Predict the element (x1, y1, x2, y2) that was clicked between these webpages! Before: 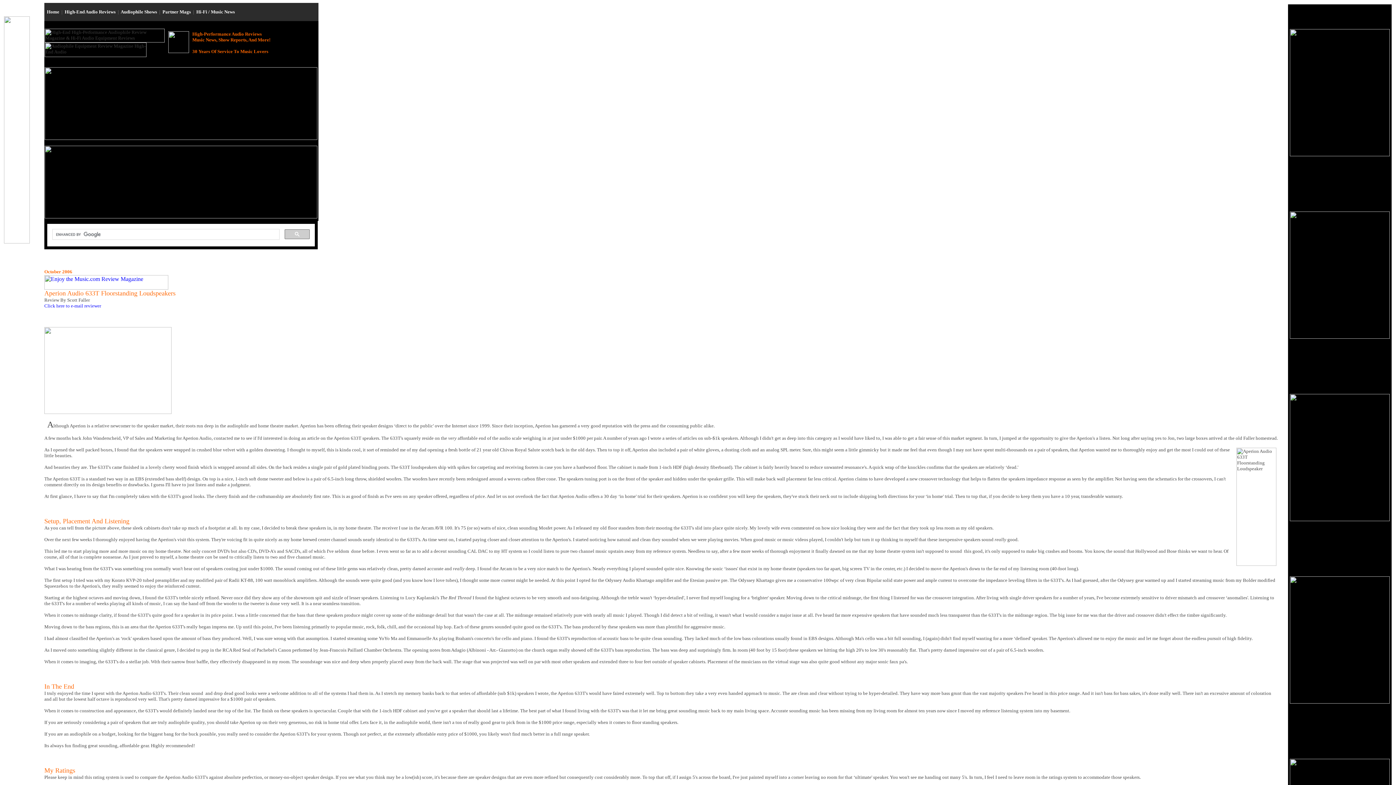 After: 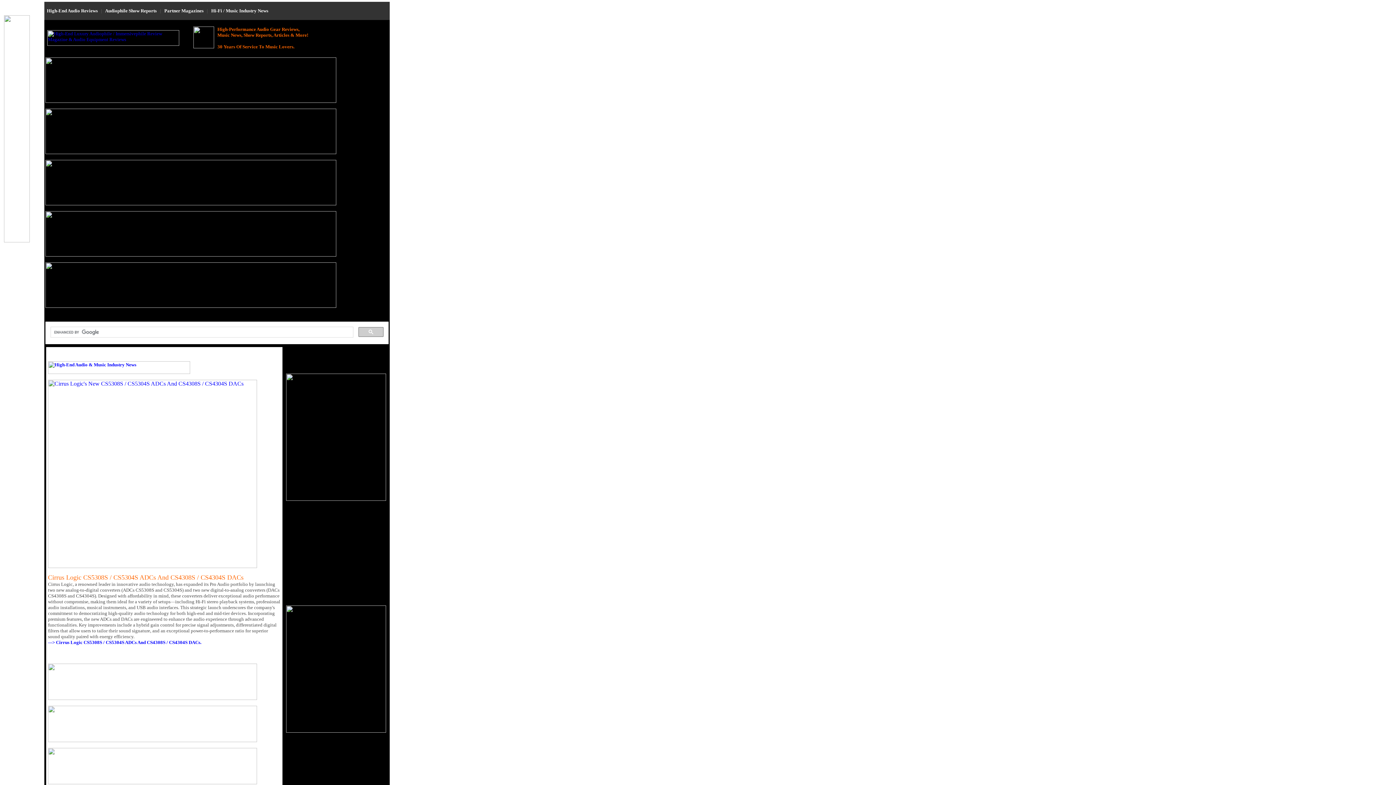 Action: label: 
 bbox: (44, 284, 168, 290)